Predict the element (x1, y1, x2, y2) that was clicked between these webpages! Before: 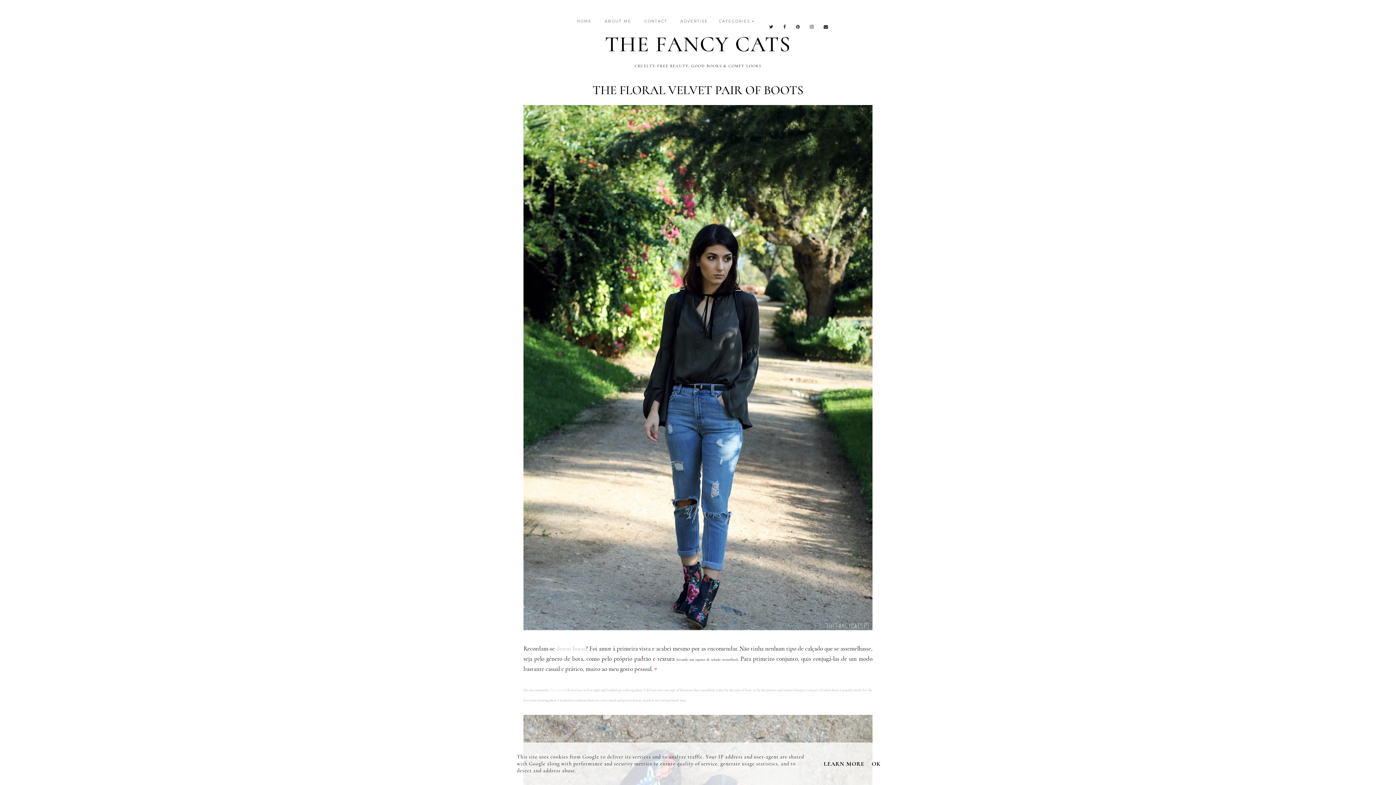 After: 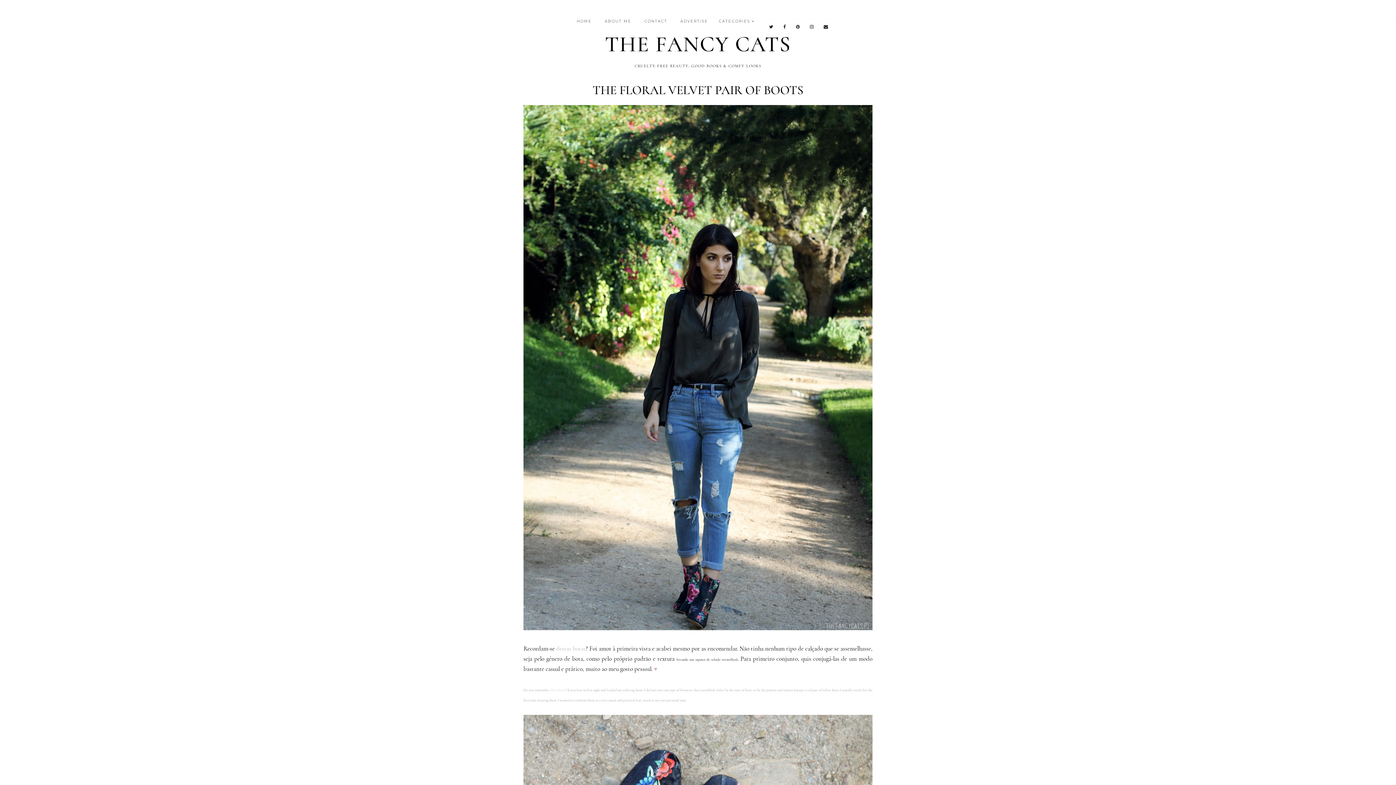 Action: label: OK bbox: (869, 760, 882, 767)